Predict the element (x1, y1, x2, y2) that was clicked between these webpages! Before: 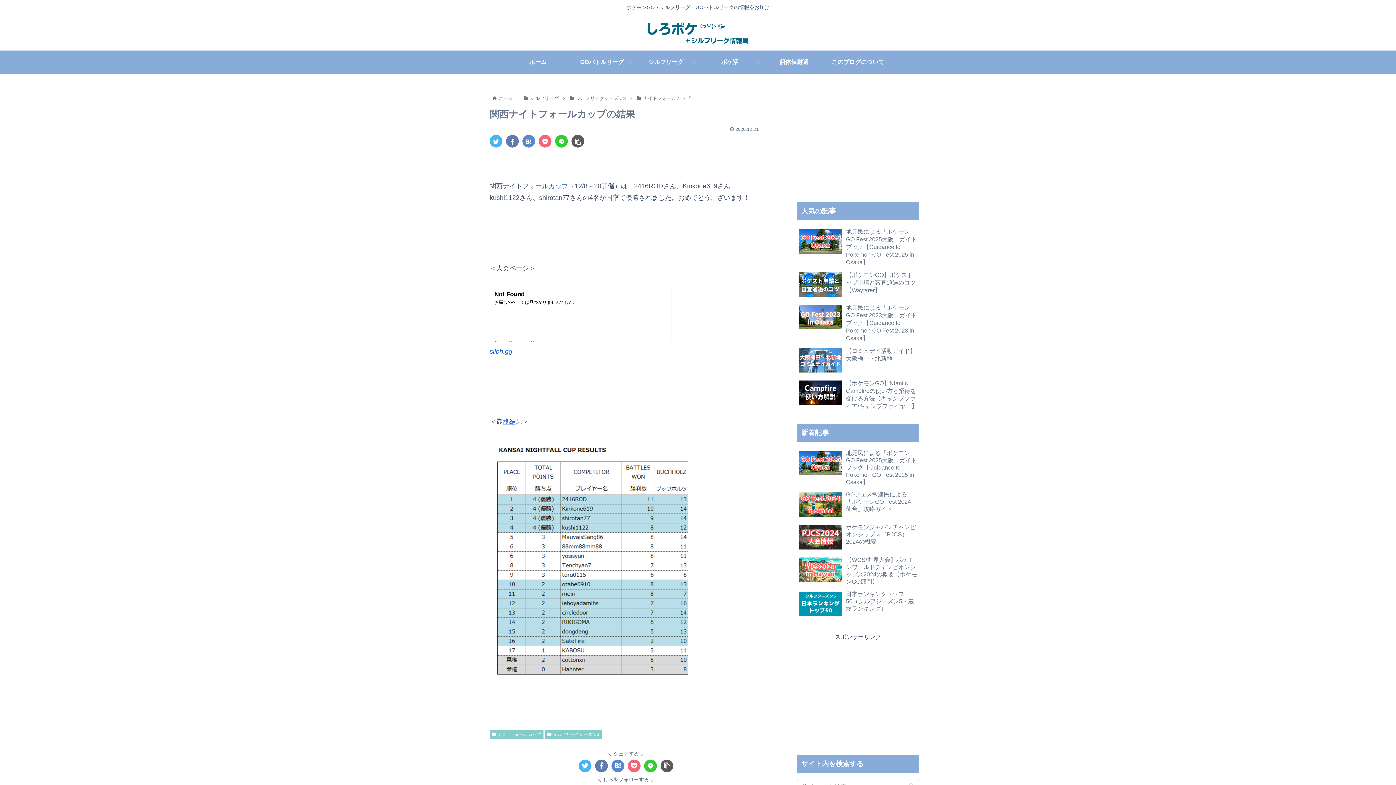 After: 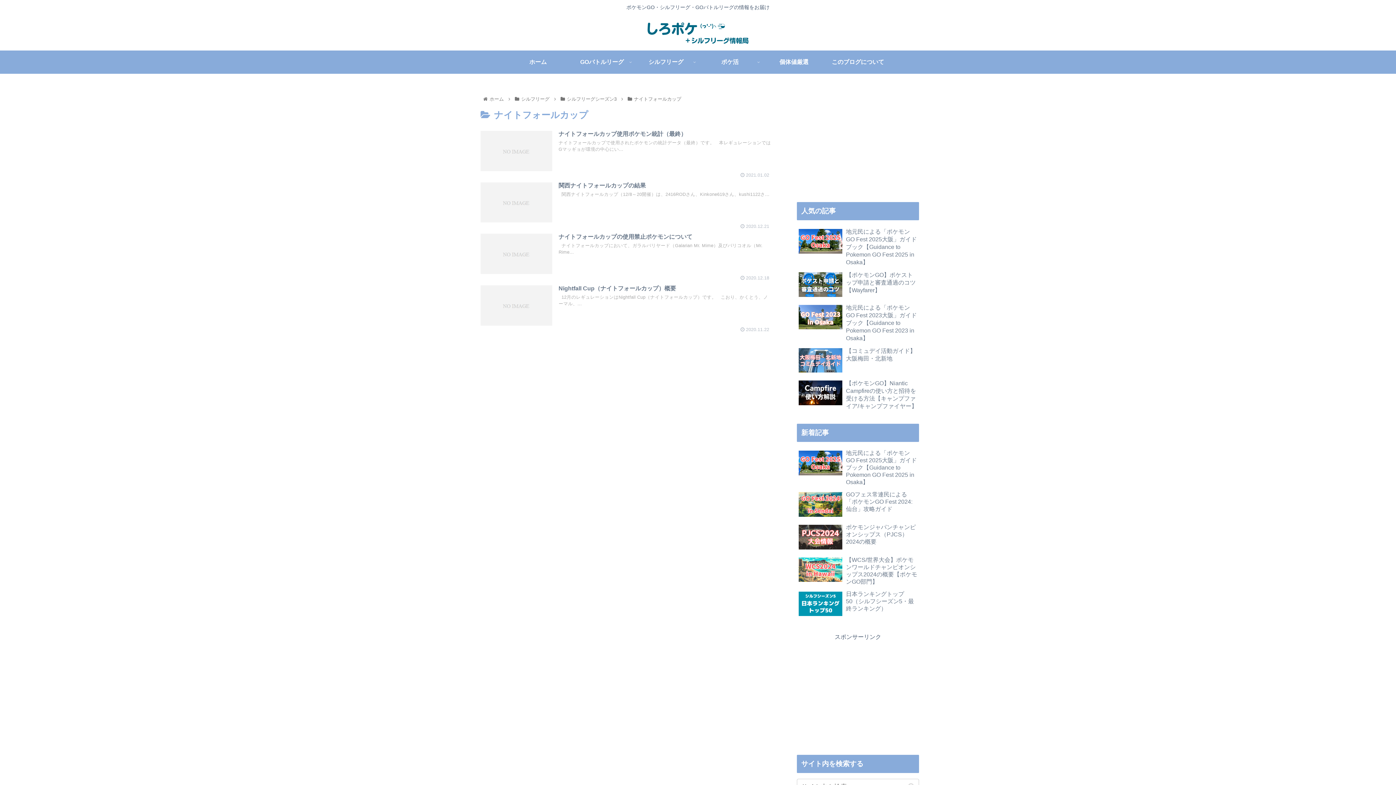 Action: label: ナイトフォールカップ bbox: (642, 95, 691, 101)